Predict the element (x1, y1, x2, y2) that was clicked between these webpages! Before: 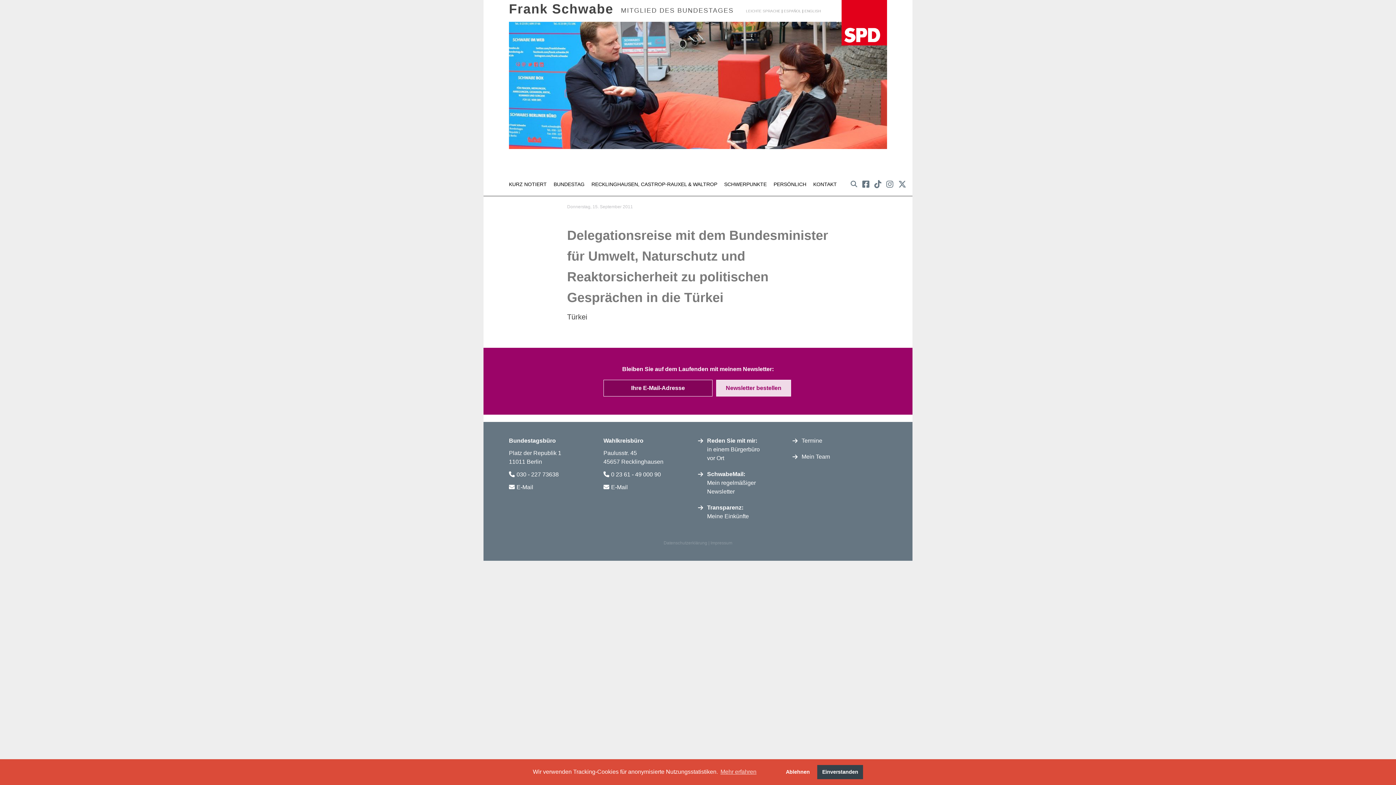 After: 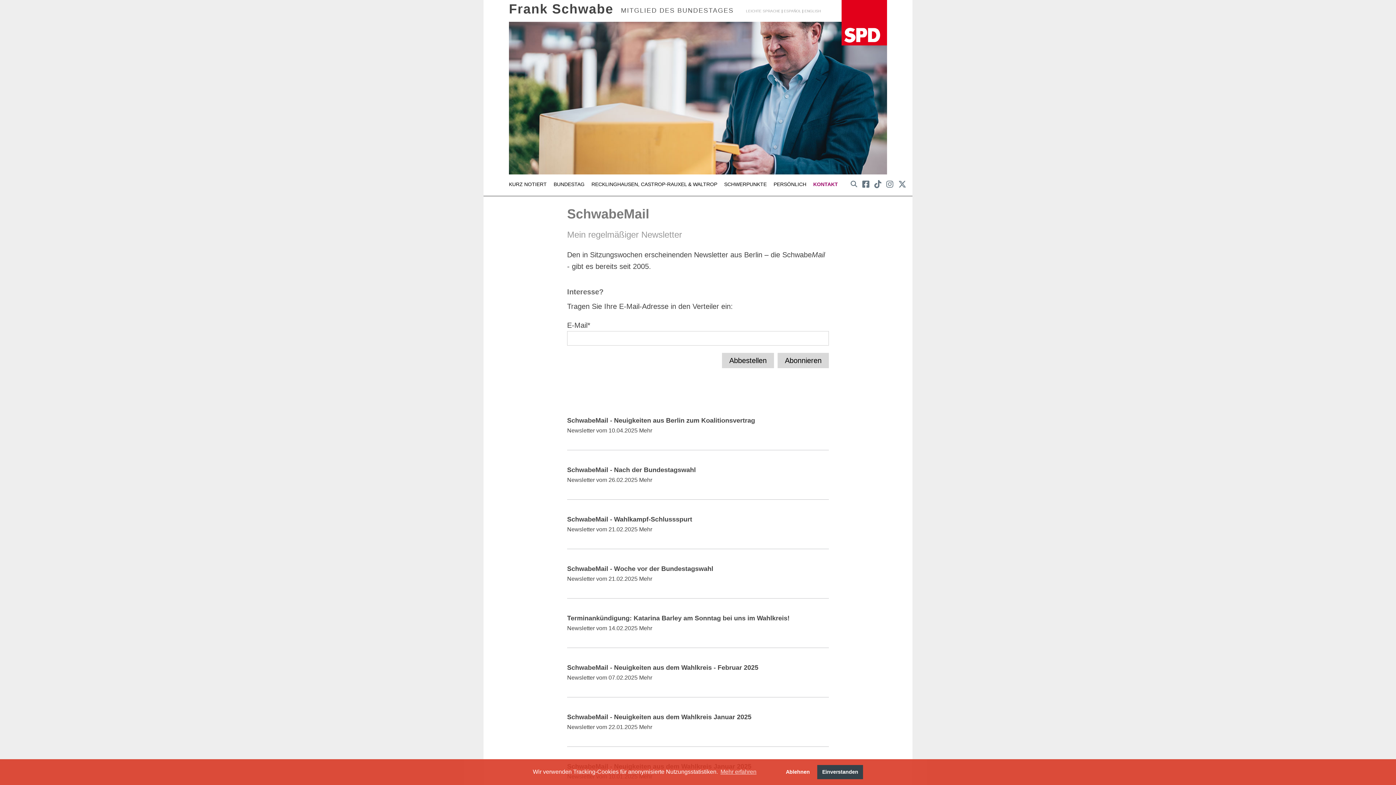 Action: label: SchwabeMail:
Mein regelmäßiger
Newsletter bbox: (698, 470, 781, 496)